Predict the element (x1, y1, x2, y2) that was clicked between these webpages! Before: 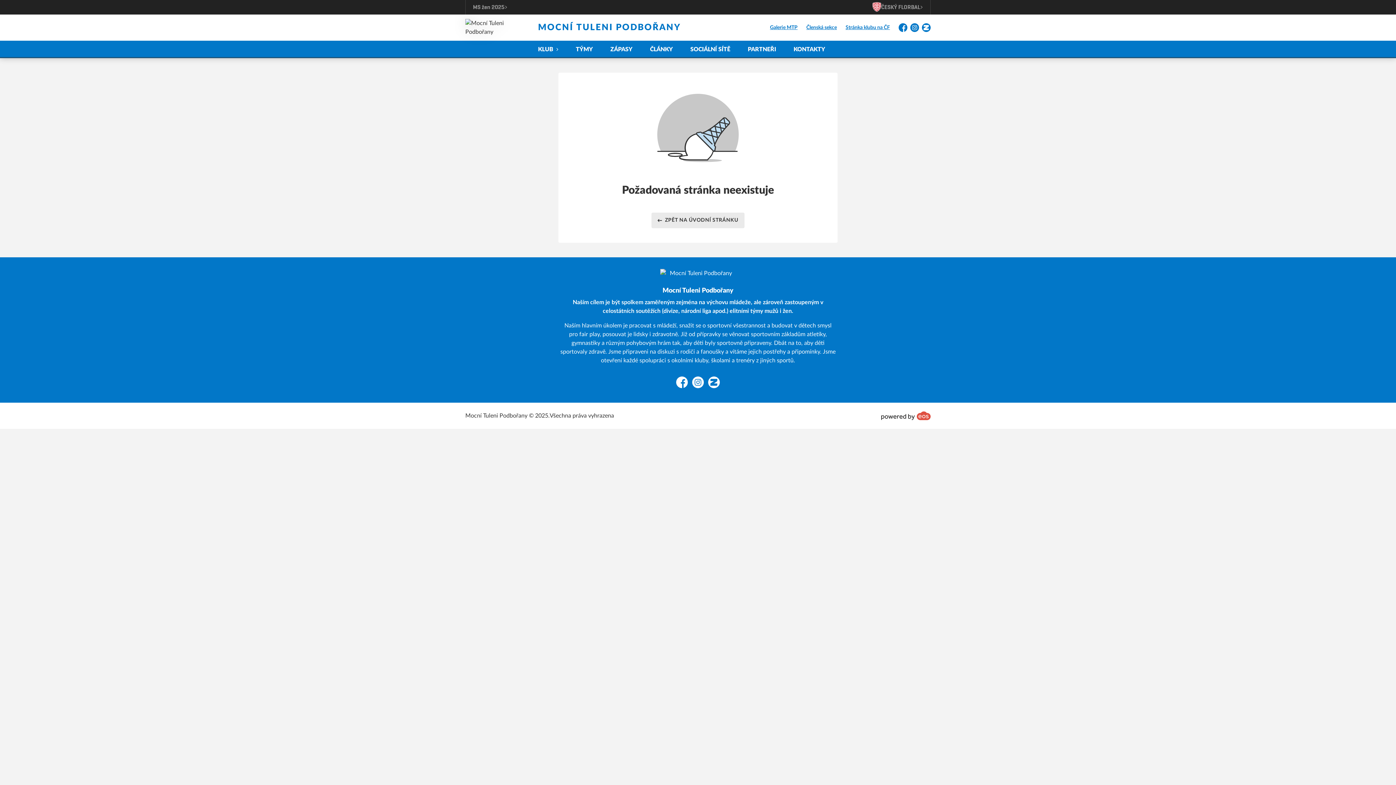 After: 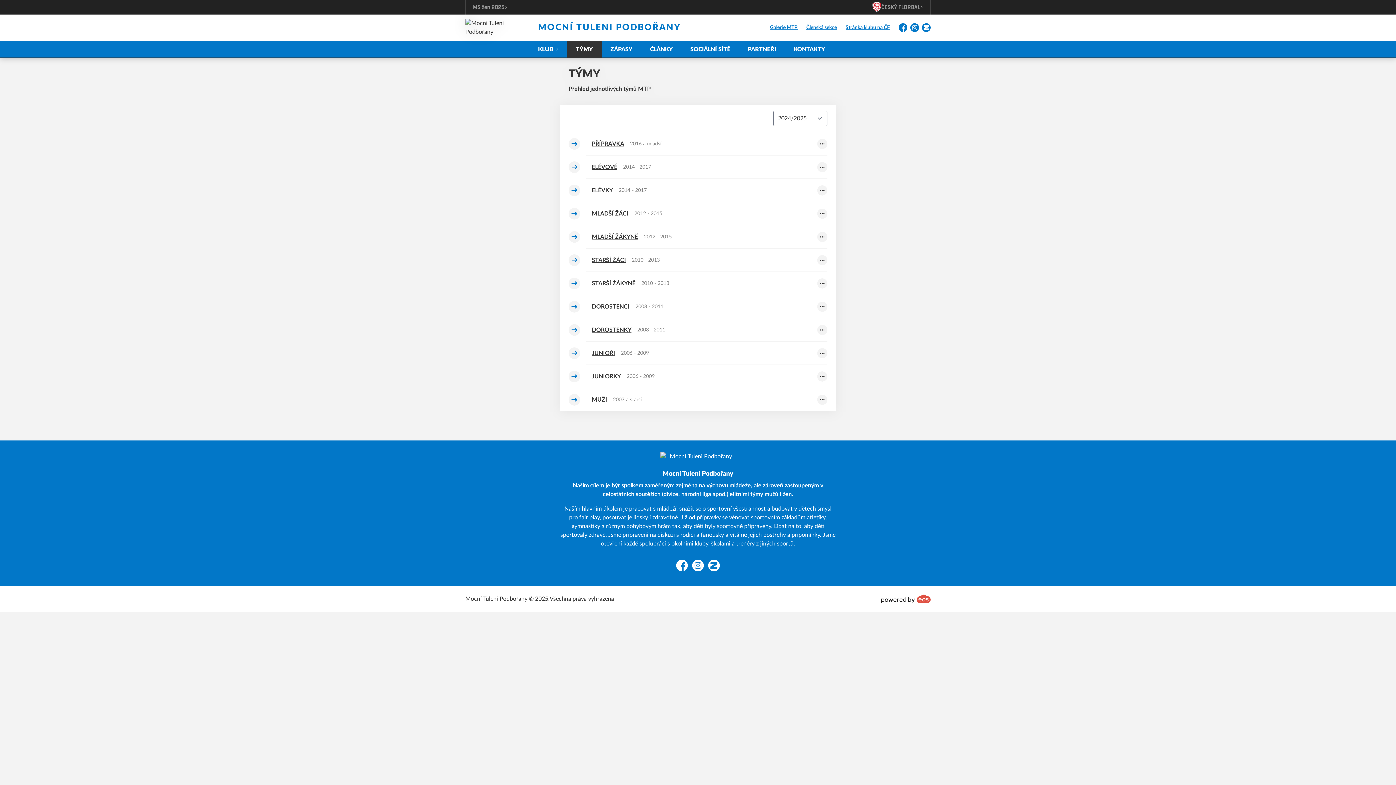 Action: bbox: (567, 40, 601, 58) label: TÝMY